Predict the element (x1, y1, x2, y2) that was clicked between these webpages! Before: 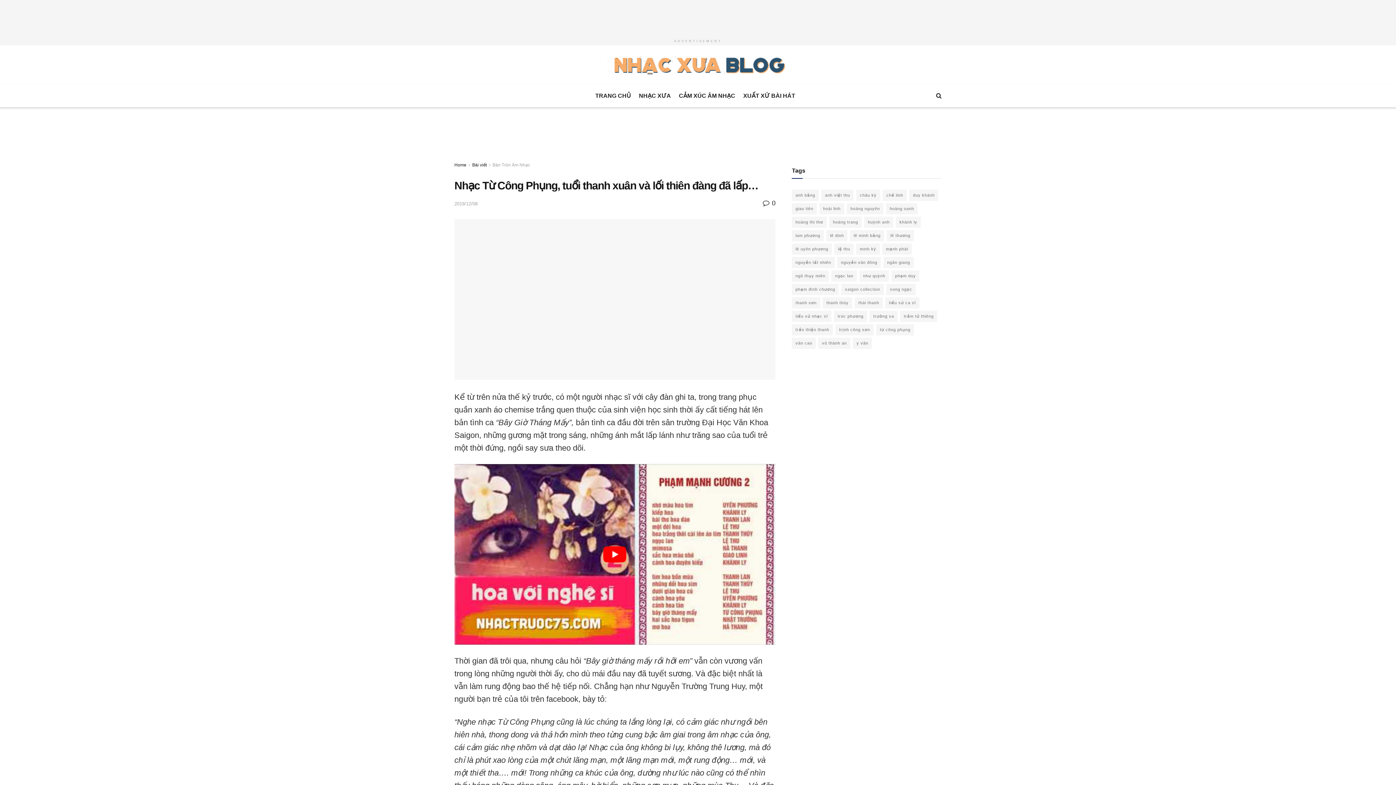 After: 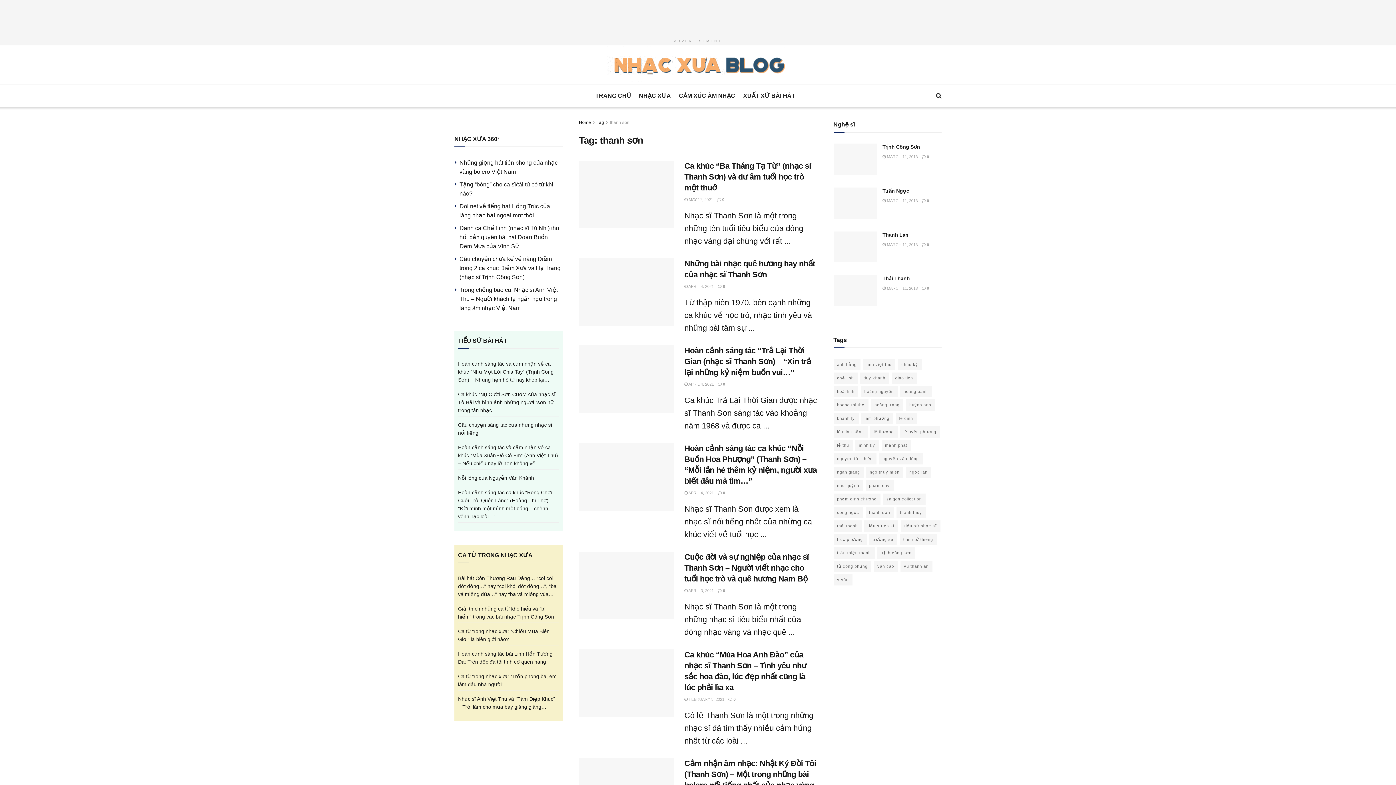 Action: bbox: (792, 297, 820, 308) label: thanh sơn (14 items)